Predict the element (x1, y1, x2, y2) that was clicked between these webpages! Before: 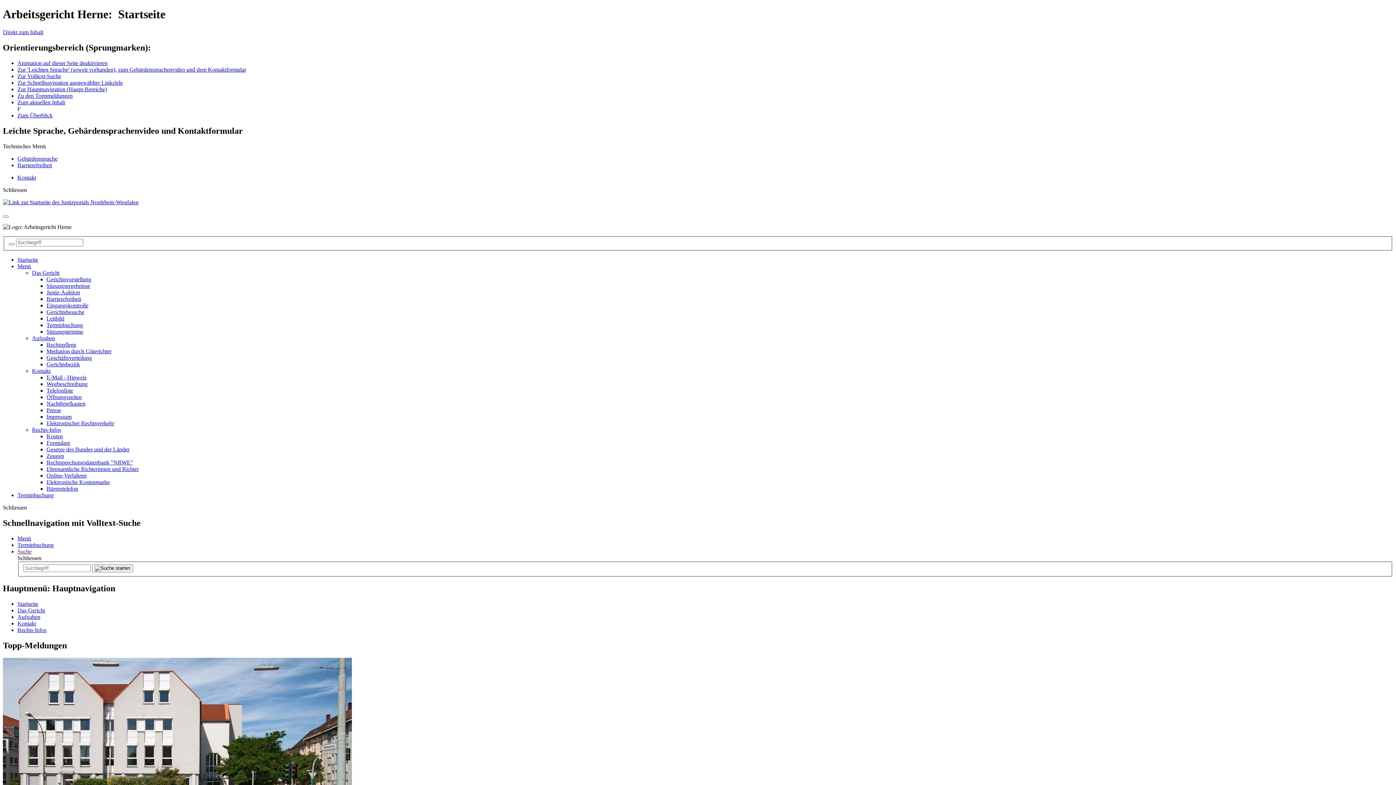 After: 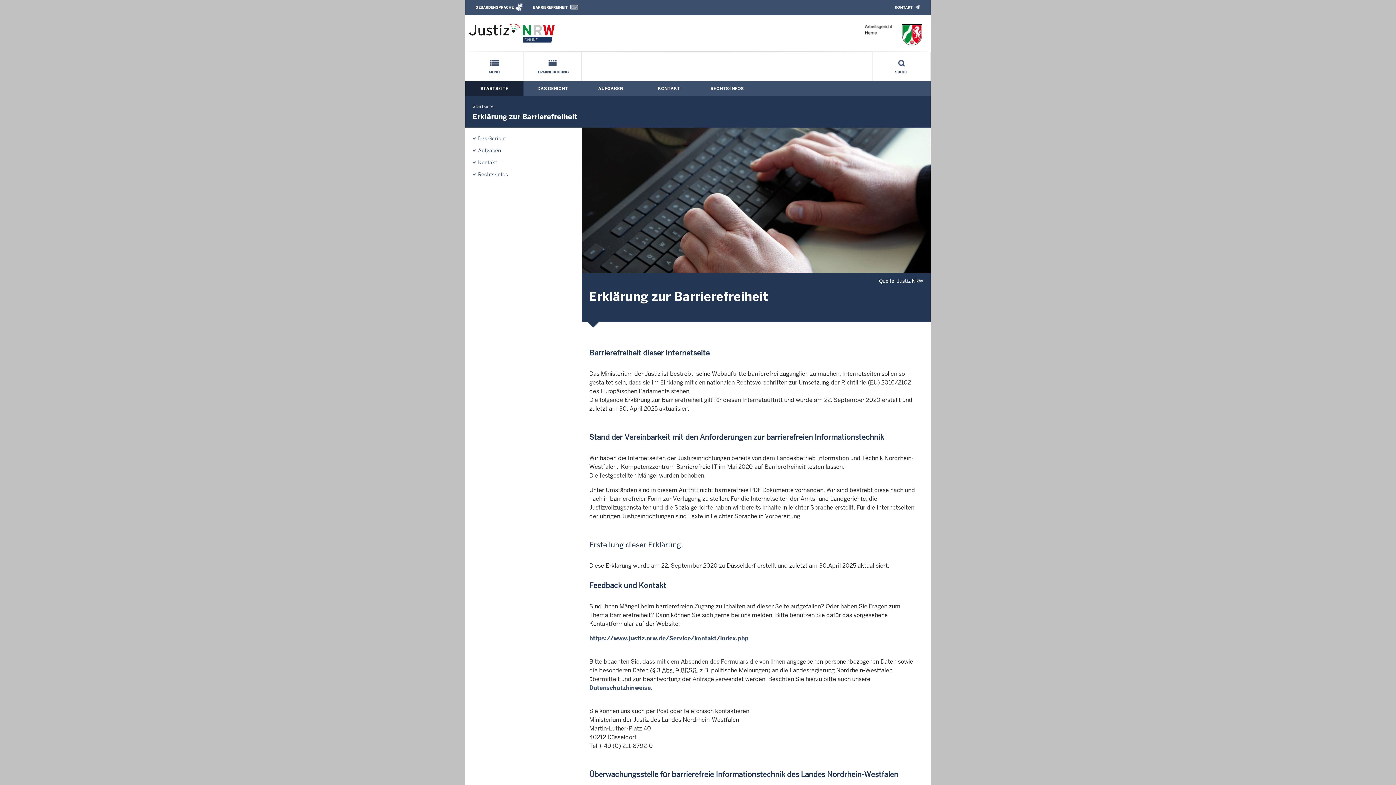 Action: bbox: (17, 162, 52, 168) label: Barrierefreiheit